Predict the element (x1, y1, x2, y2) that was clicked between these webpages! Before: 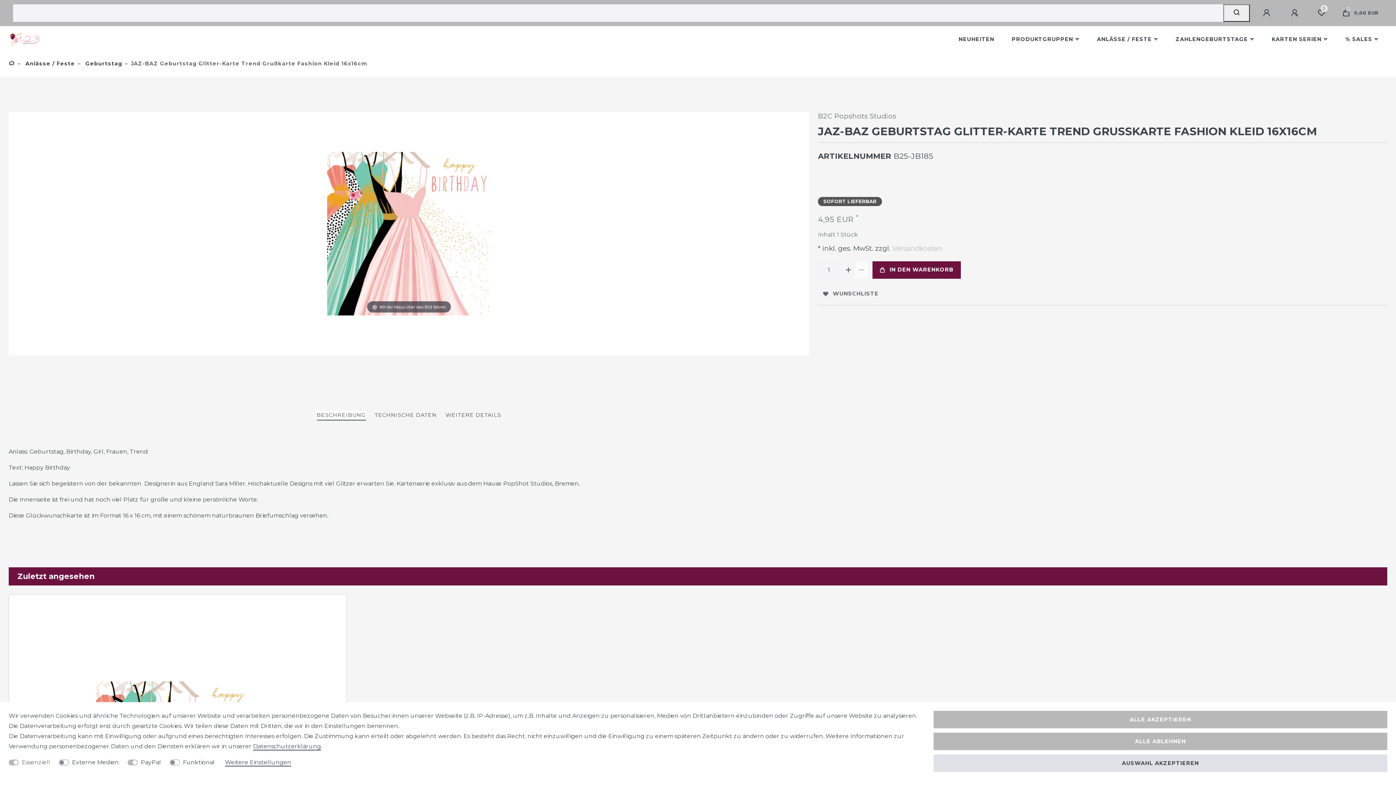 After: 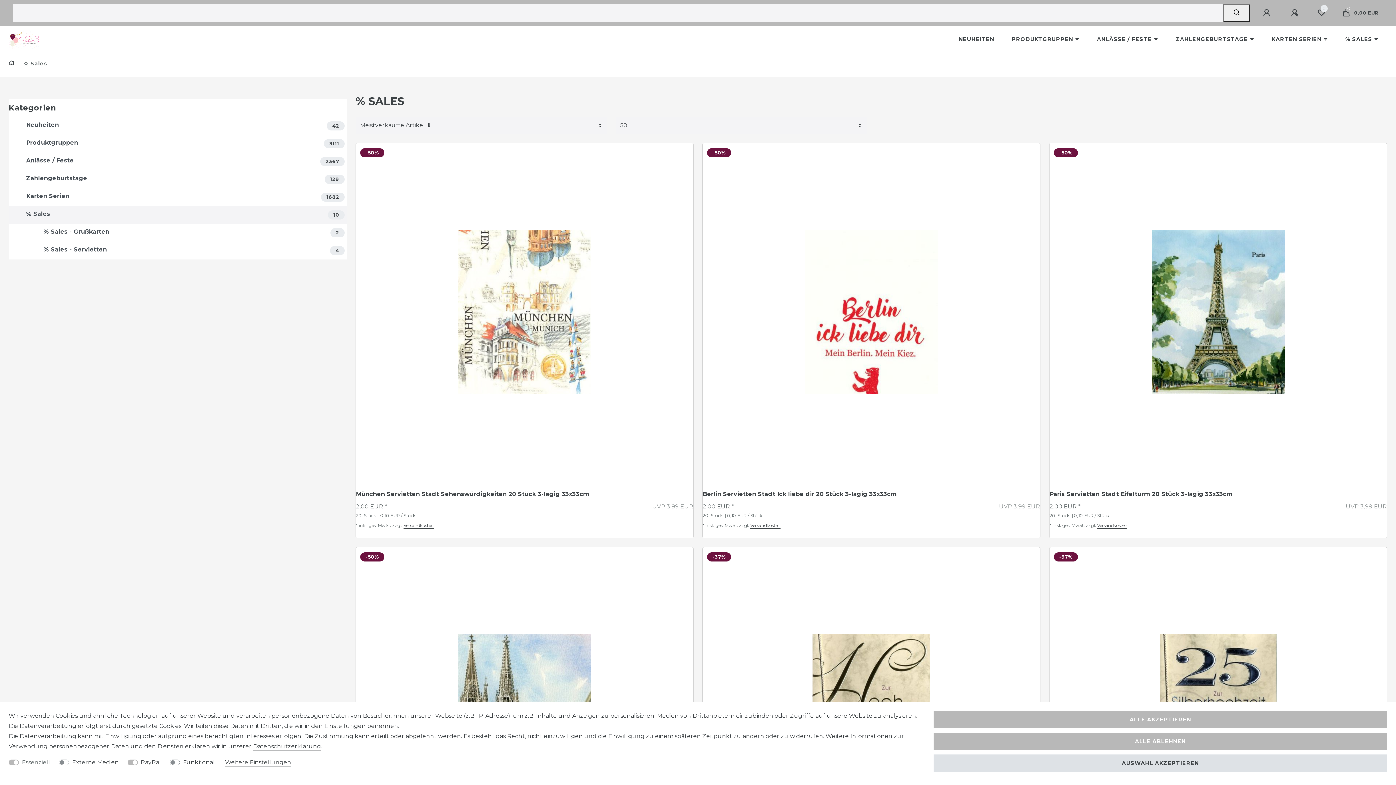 Action: bbox: (1336, 26, 1387, 52) label: % SALES